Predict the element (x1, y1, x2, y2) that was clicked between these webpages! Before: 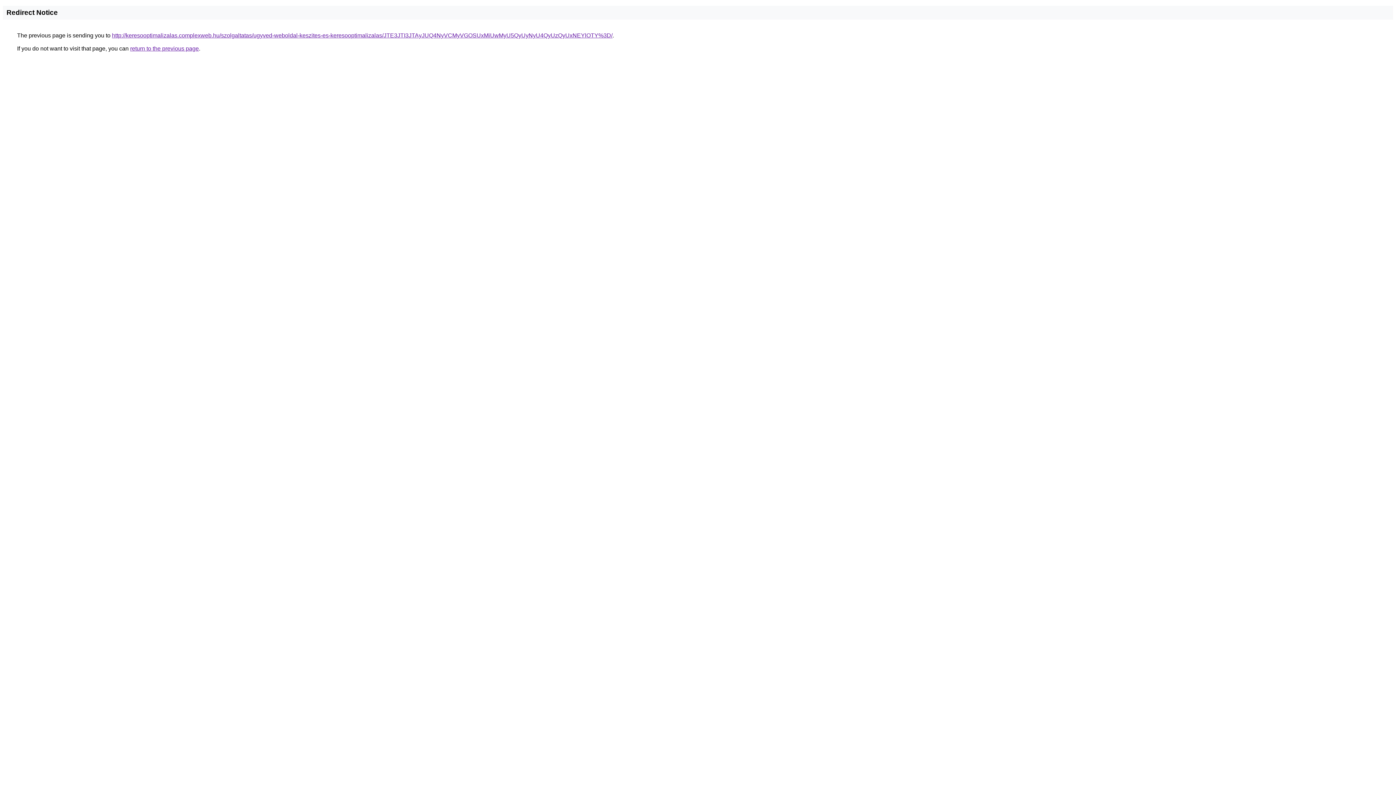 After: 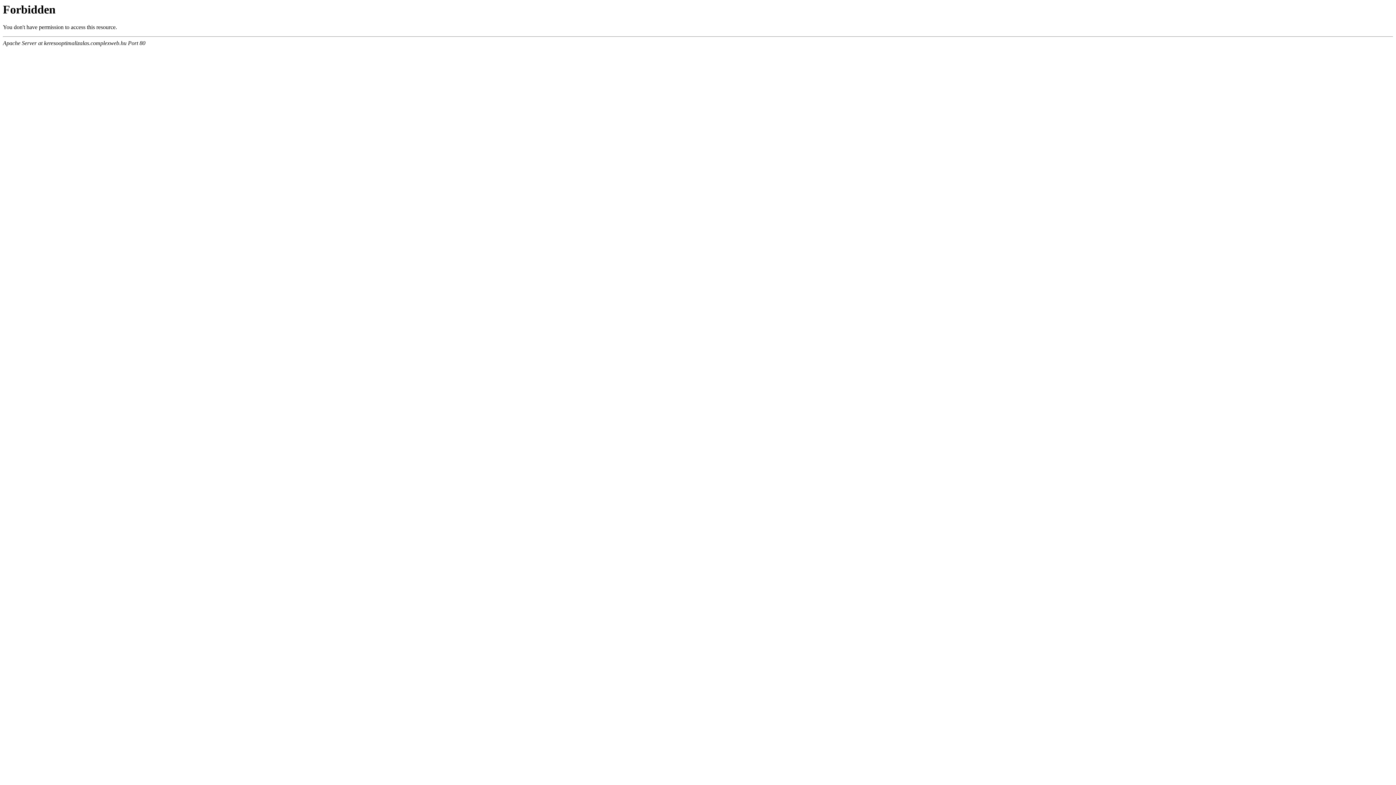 Action: bbox: (112, 32, 612, 38) label: http://keresooptimalizalas.complexweb.hu/szolgaltatas/ugyved-weboldal-keszites-es-keresooptimalizalas/JTE3JTI3JTAyJUQ4NyVCMyVGOSUxMiUwMyU5QyUyNyU4QyUzQyUxNEYlOTY%3D/